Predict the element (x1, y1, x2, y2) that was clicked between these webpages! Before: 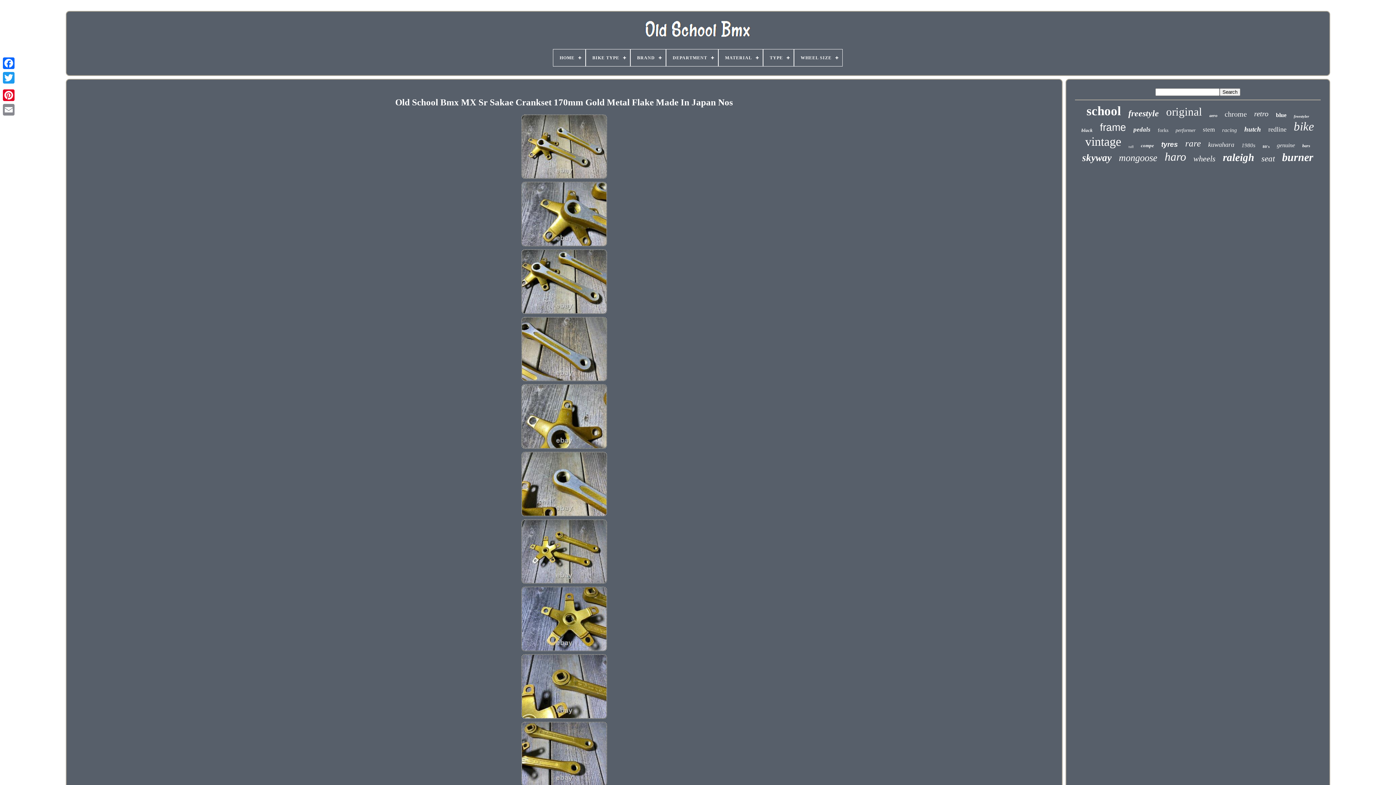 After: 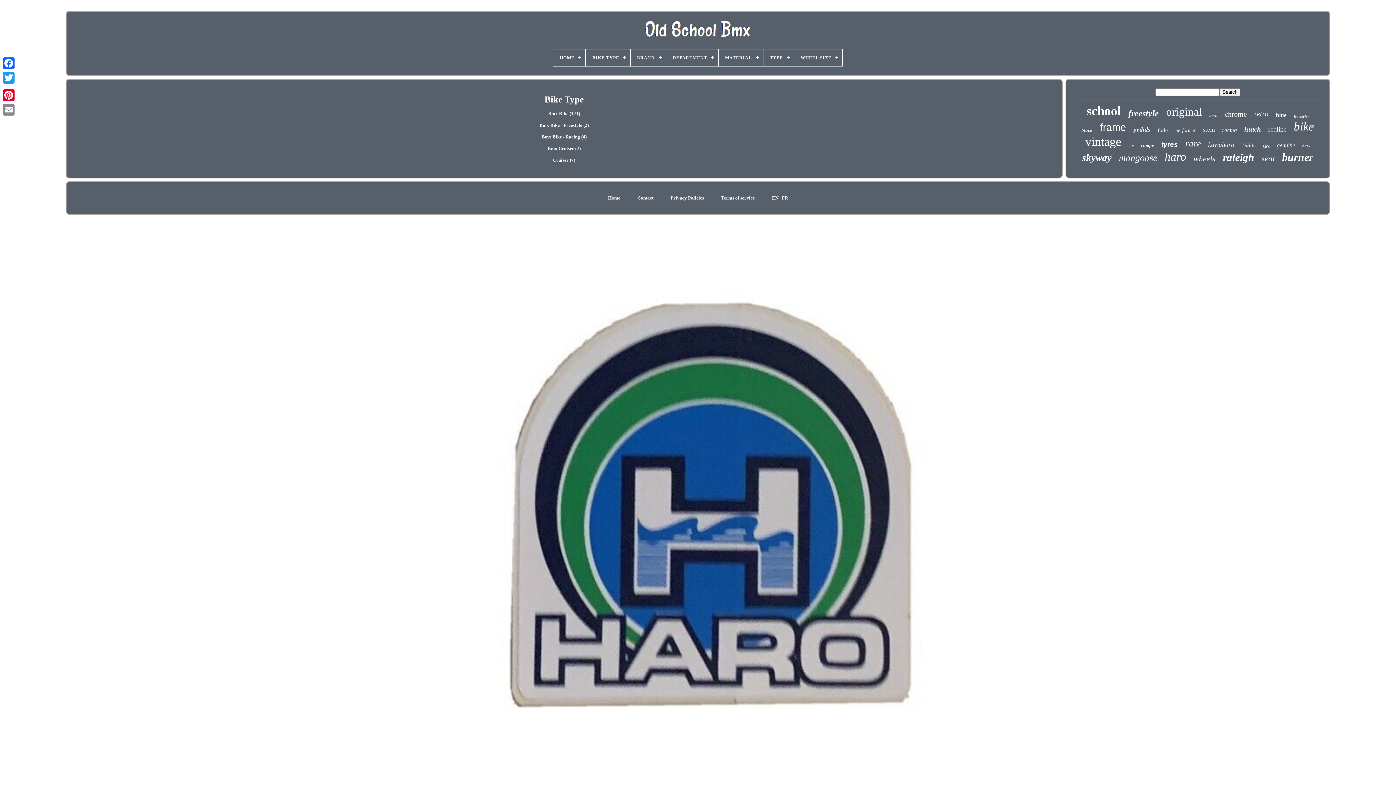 Action: label: BIKE TYPE bbox: (586, 49, 630, 66)